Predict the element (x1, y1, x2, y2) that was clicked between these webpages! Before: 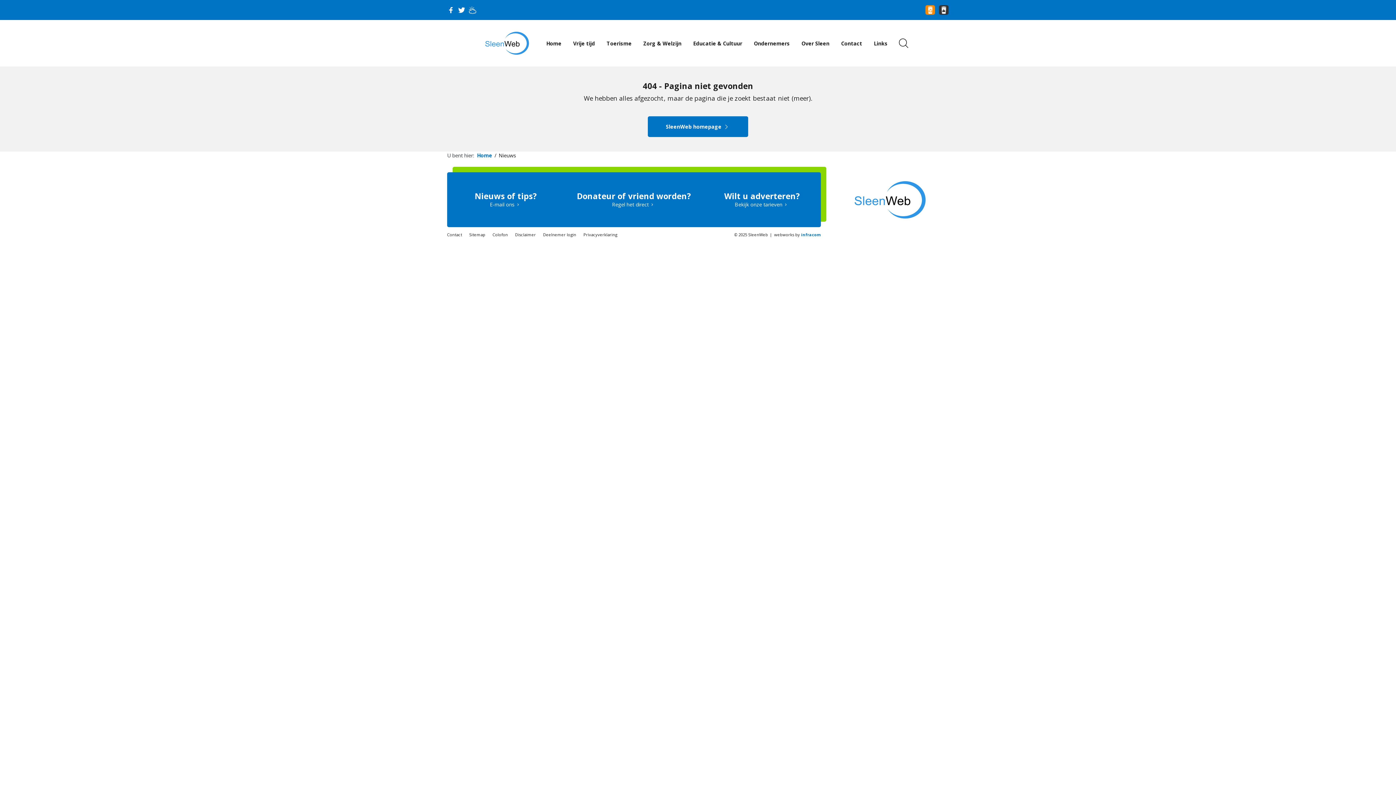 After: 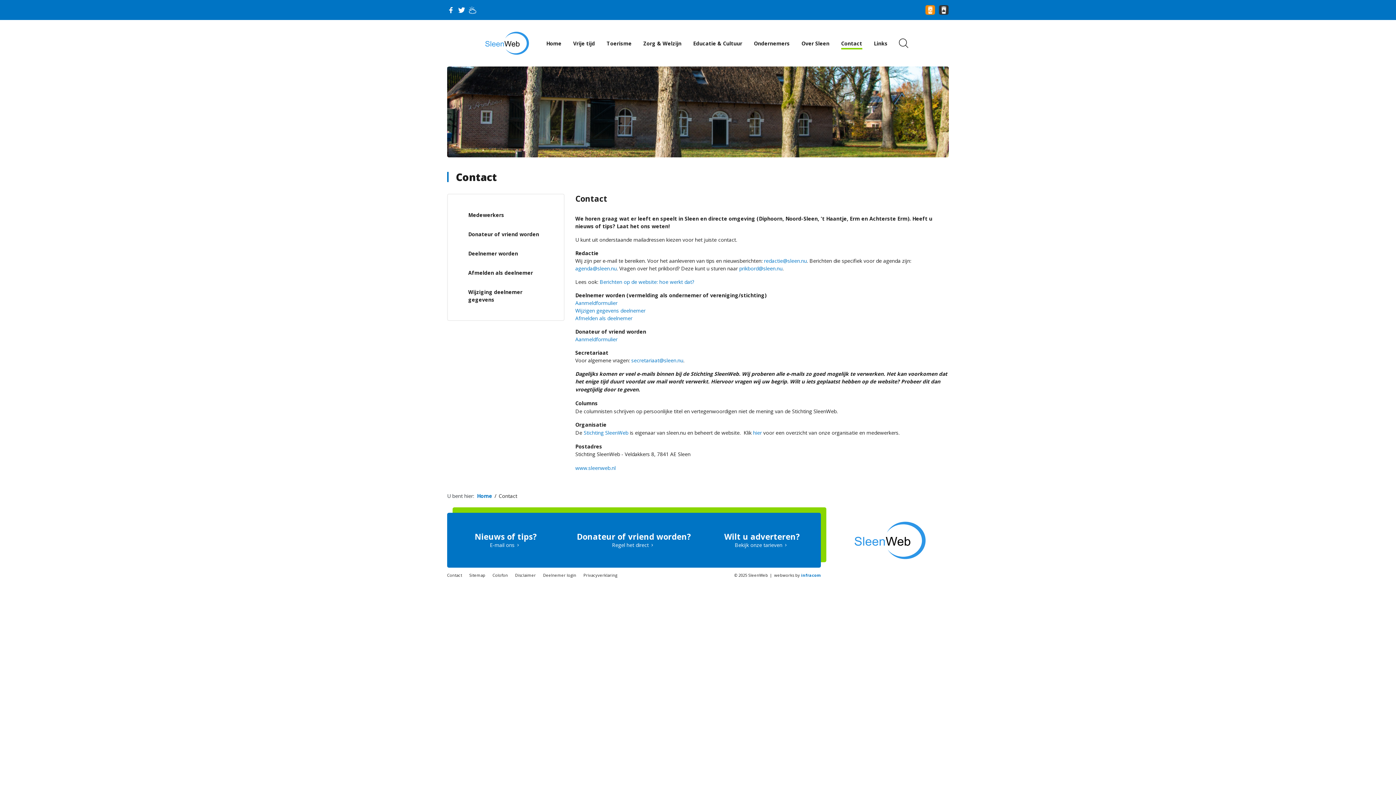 Action: label: Contact bbox: (835, 37, 868, 49)